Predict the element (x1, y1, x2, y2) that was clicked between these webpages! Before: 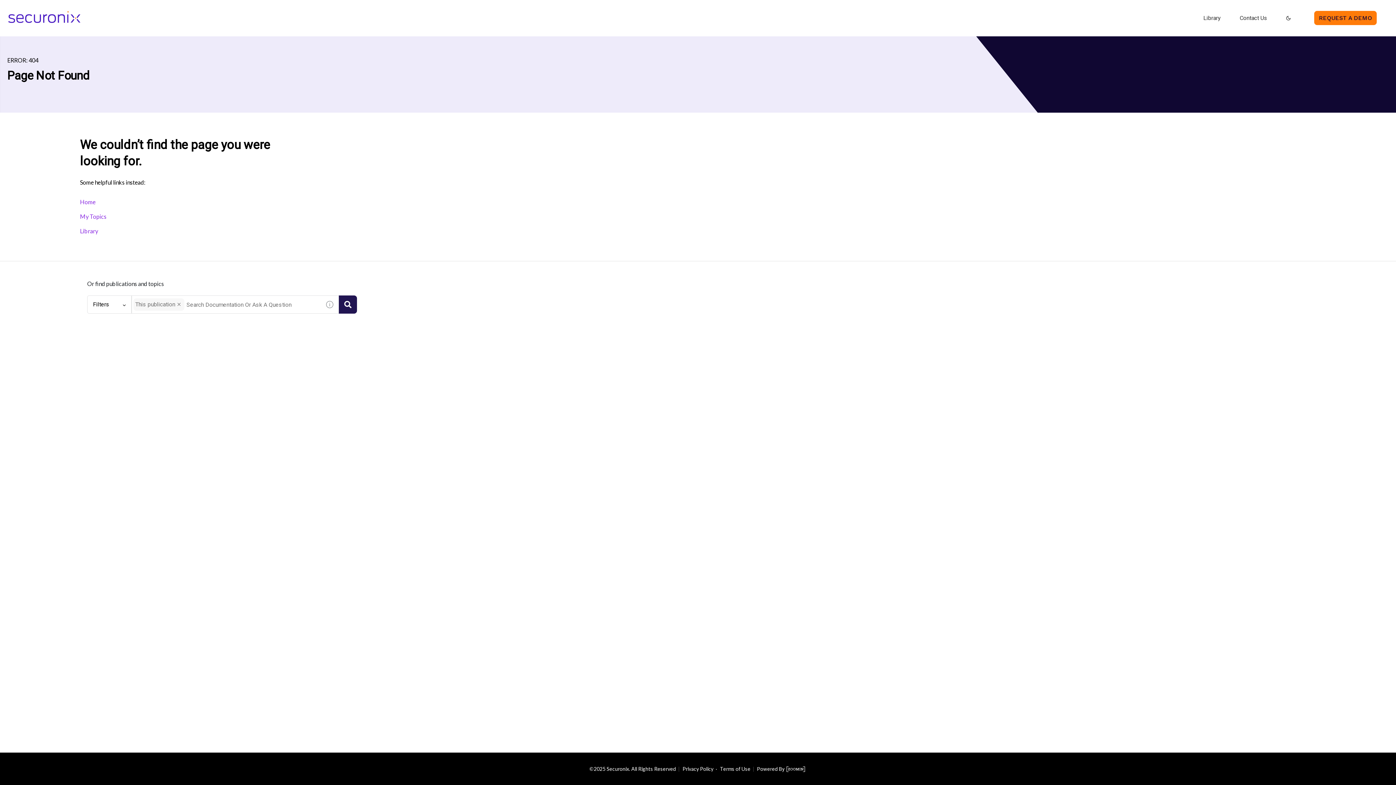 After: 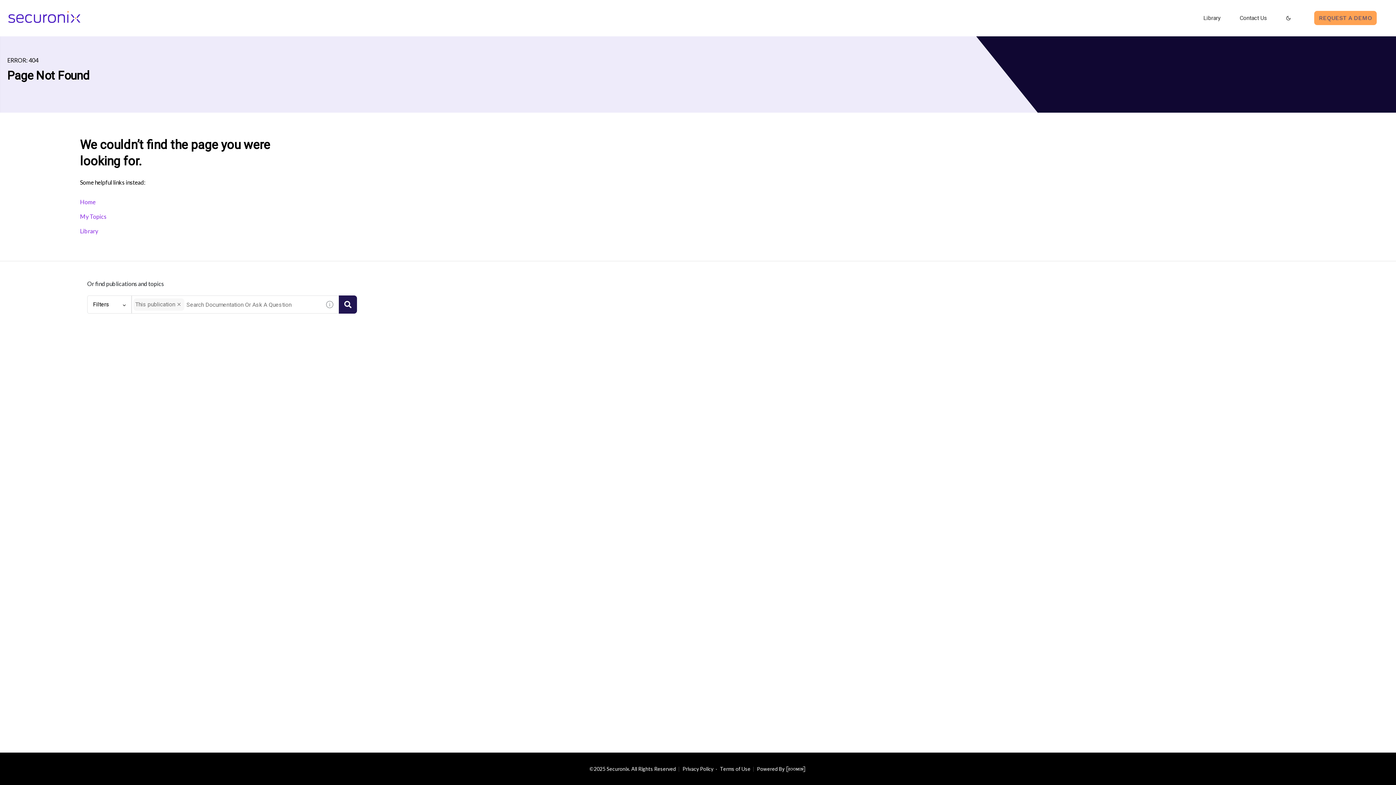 Action: label: REQUEST A DEMO bbox: (1314, 10, 1377, 25)